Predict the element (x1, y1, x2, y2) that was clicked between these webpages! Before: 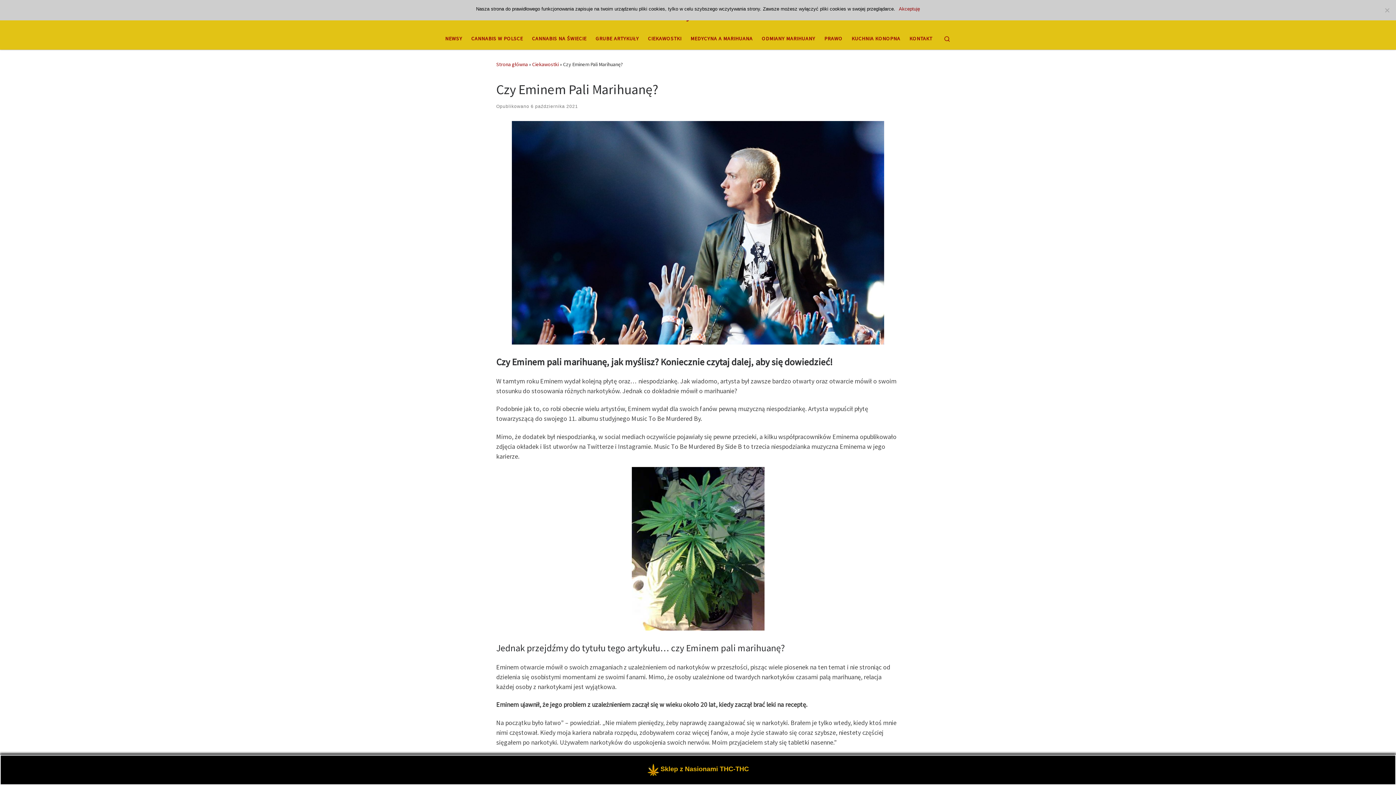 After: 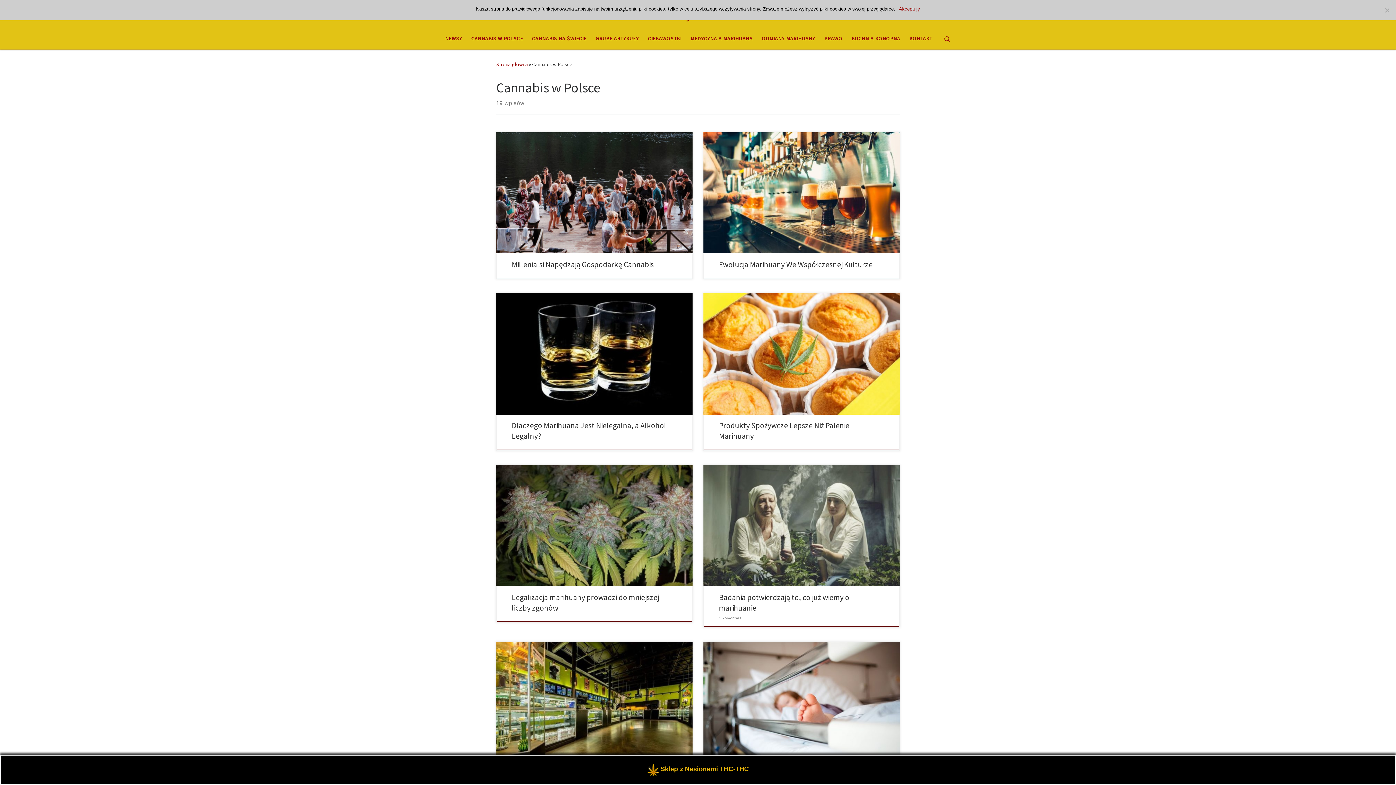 Action: label: CANNABIS W POLSCE bbox: (469, 30, 525, 46)